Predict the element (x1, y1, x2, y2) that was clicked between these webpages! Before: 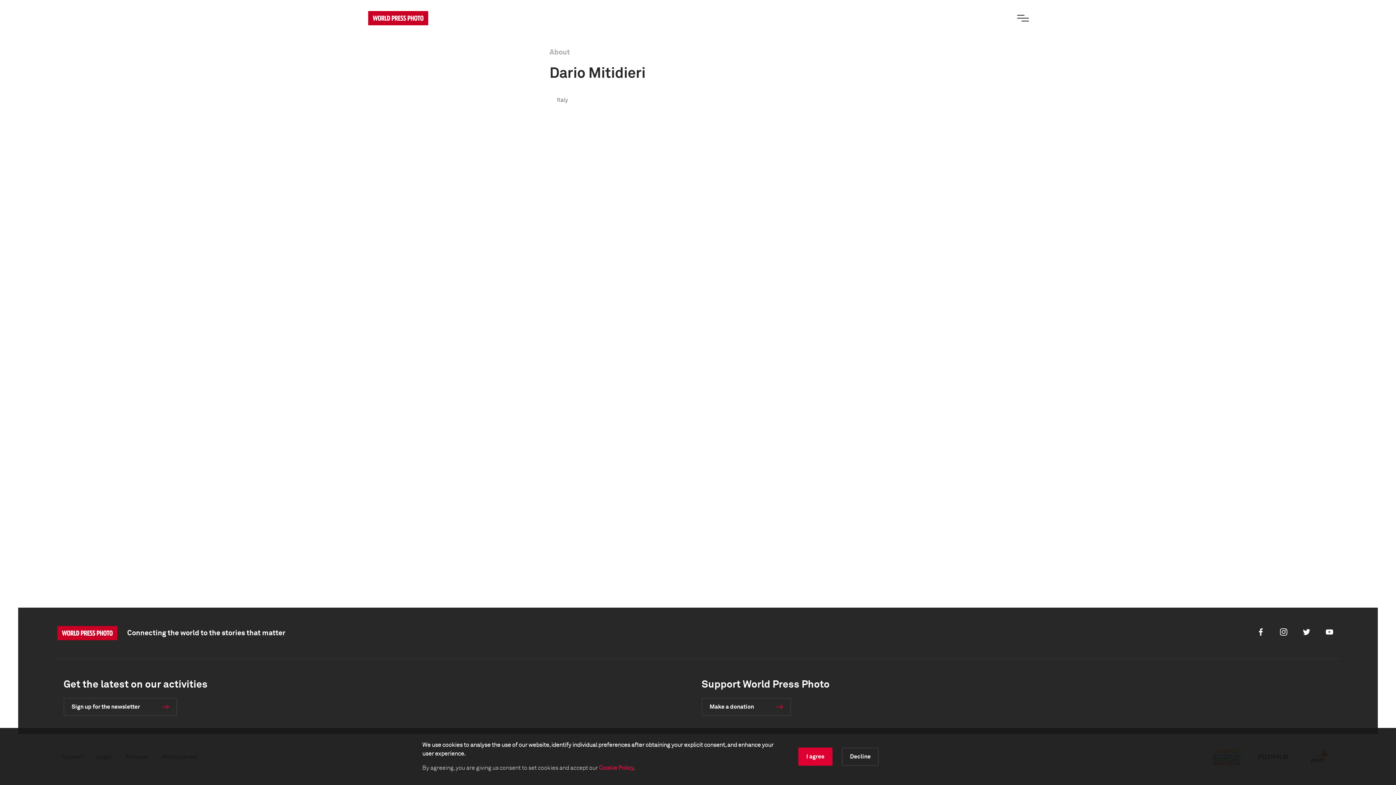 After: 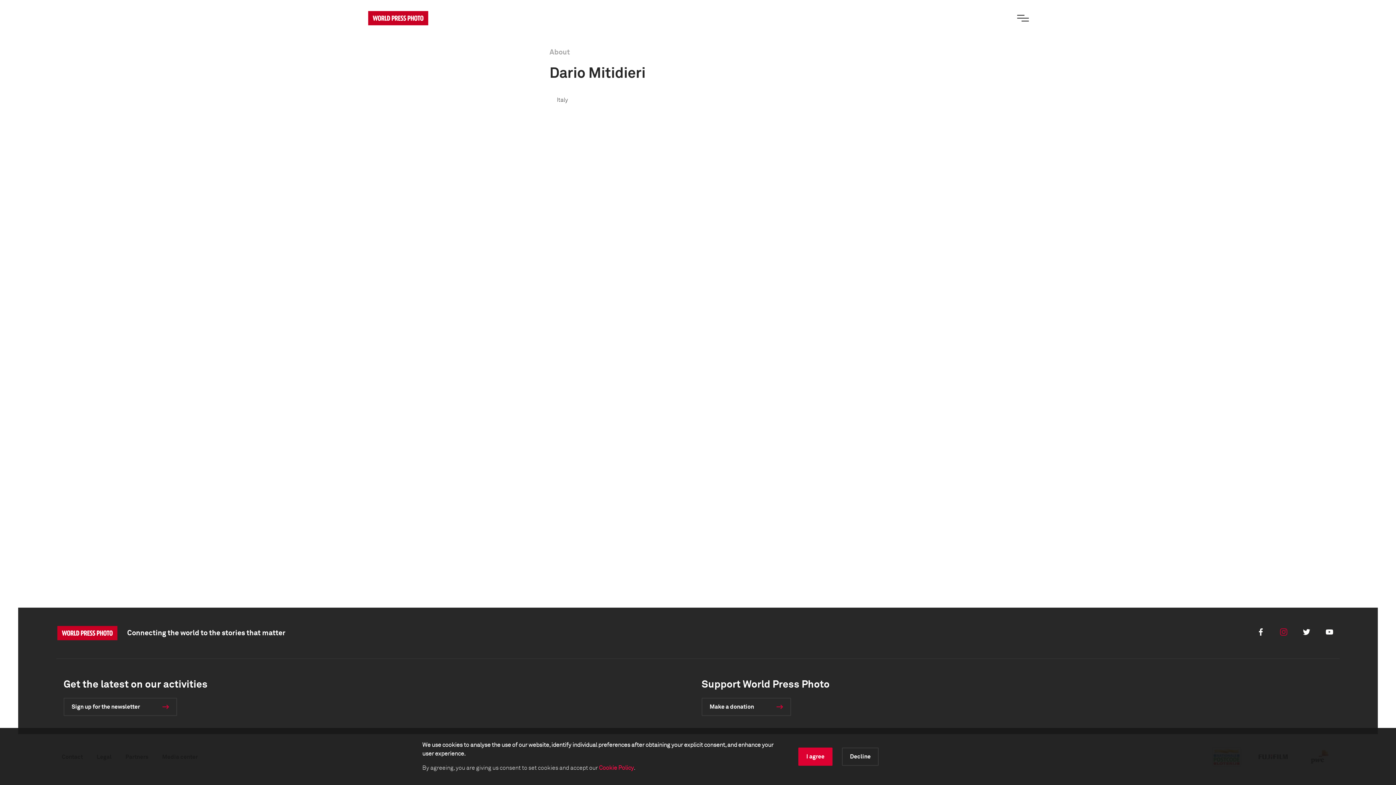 Action: label: Instagram bbox: (1280, 628, 1287, 635)